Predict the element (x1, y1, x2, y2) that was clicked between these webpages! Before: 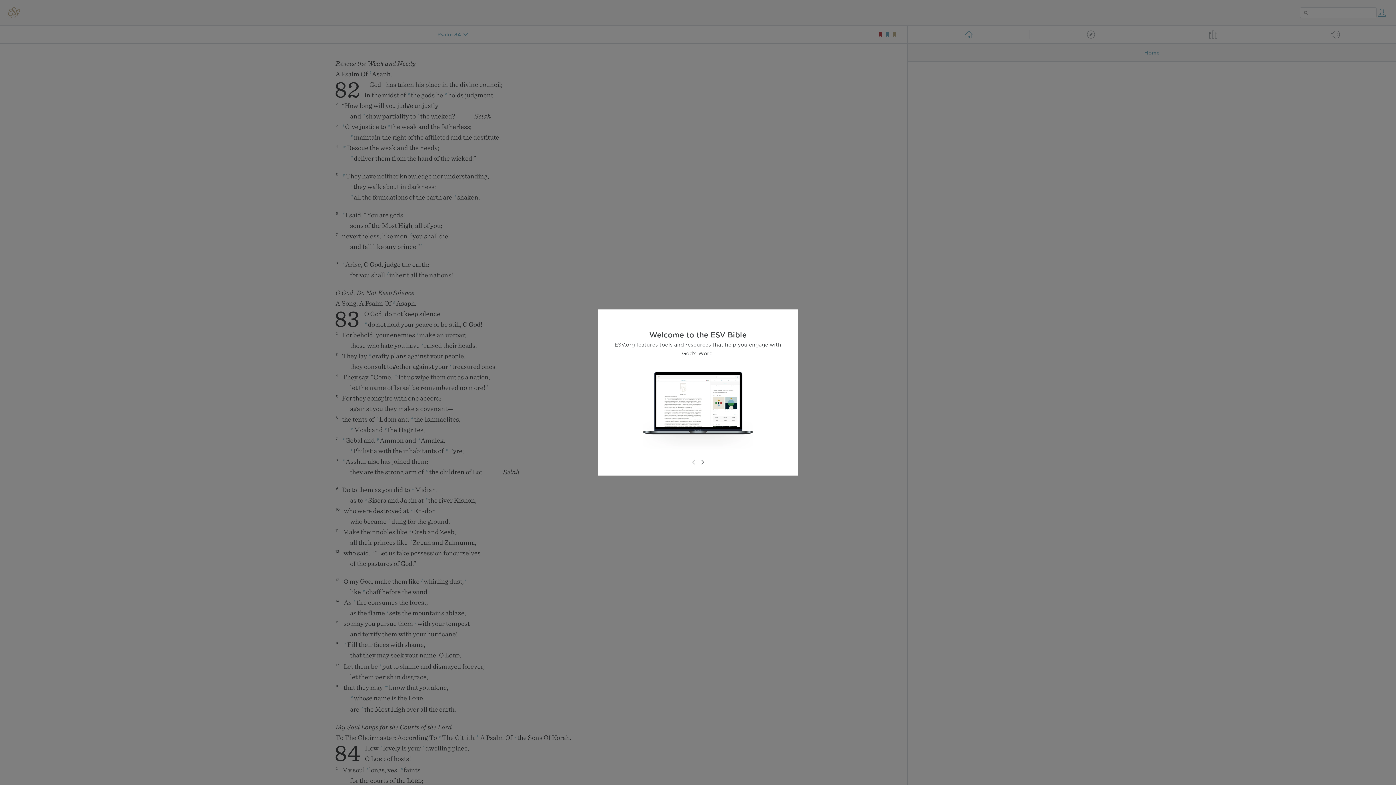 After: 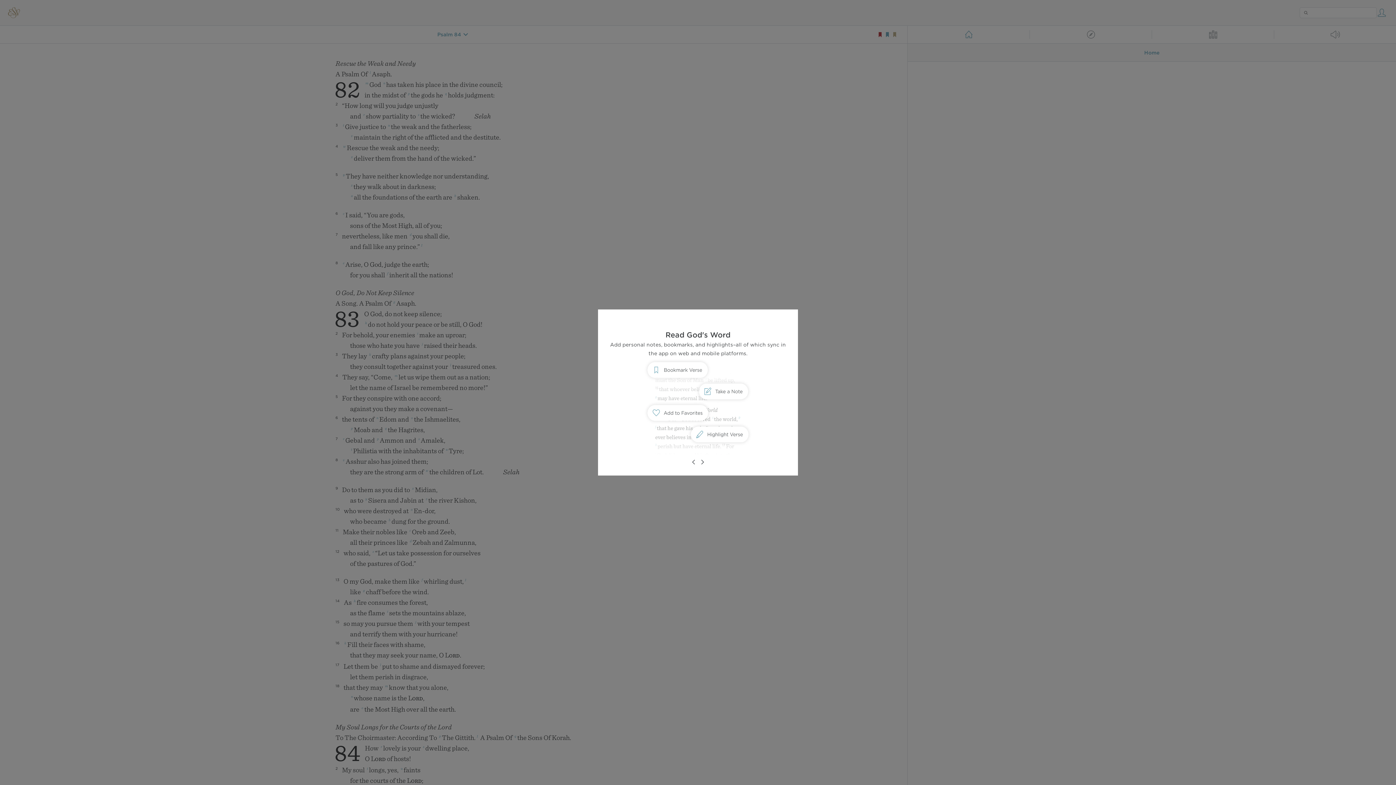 Action: bbox: (698, 458, 706, 466)